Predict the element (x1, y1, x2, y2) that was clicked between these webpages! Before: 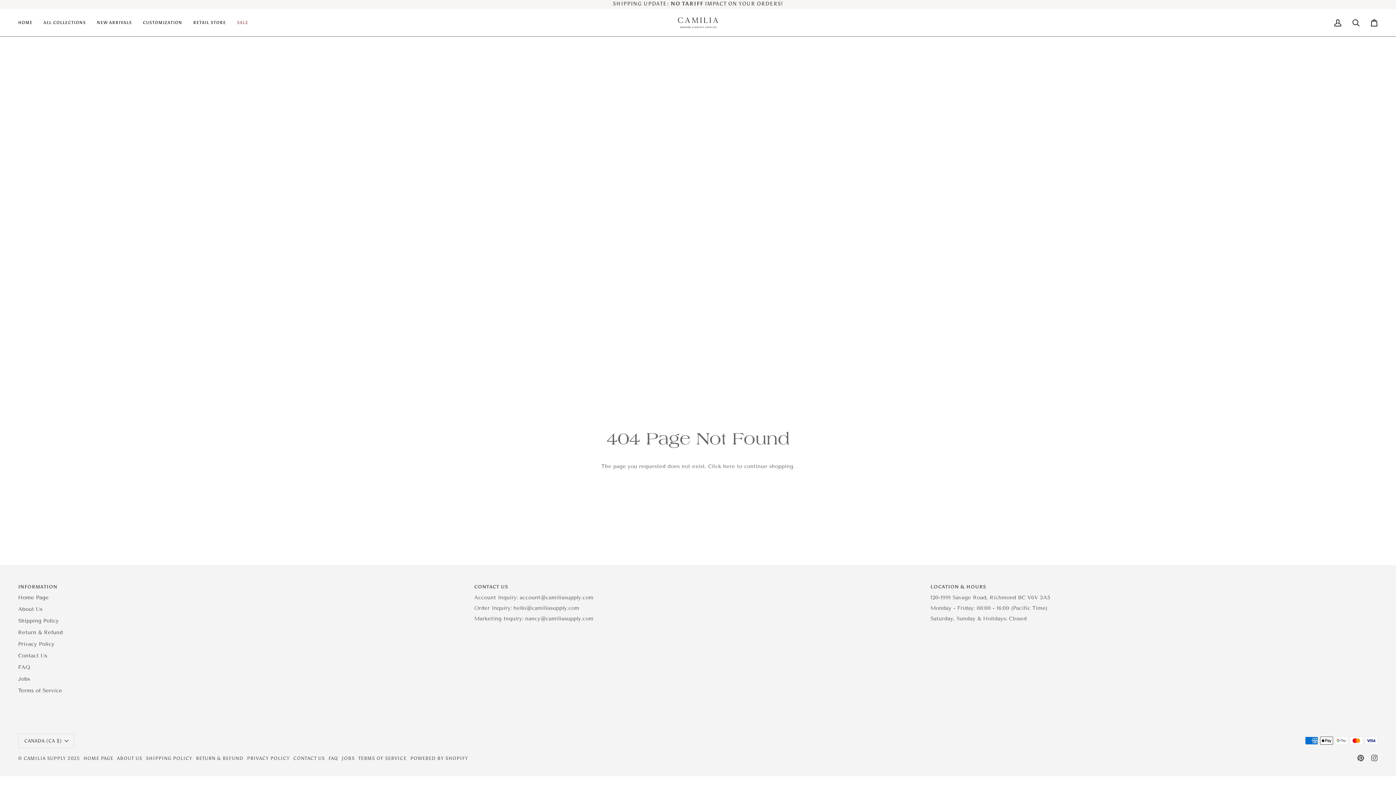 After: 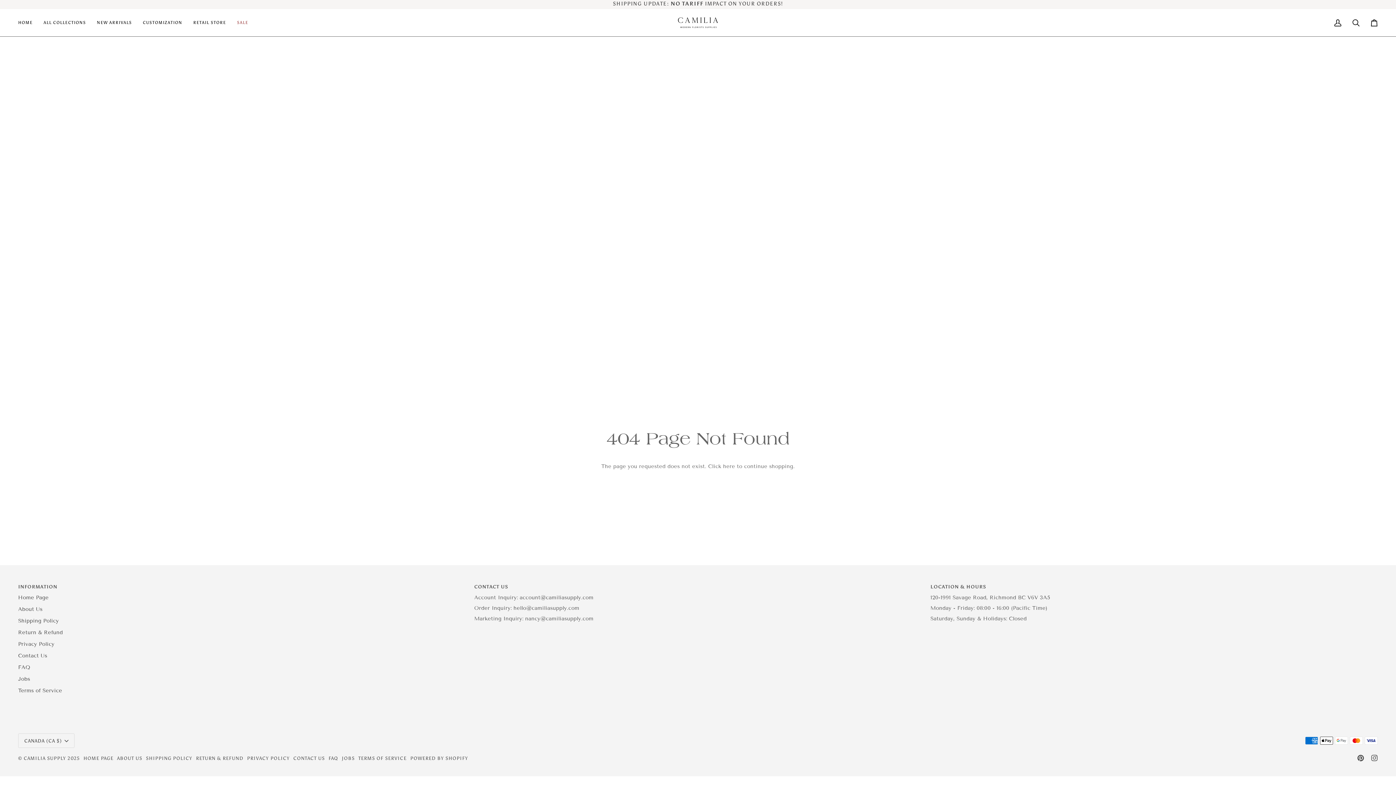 Action: label: LOCATION & HOURS bbox: (930, 583, 1378, 594)